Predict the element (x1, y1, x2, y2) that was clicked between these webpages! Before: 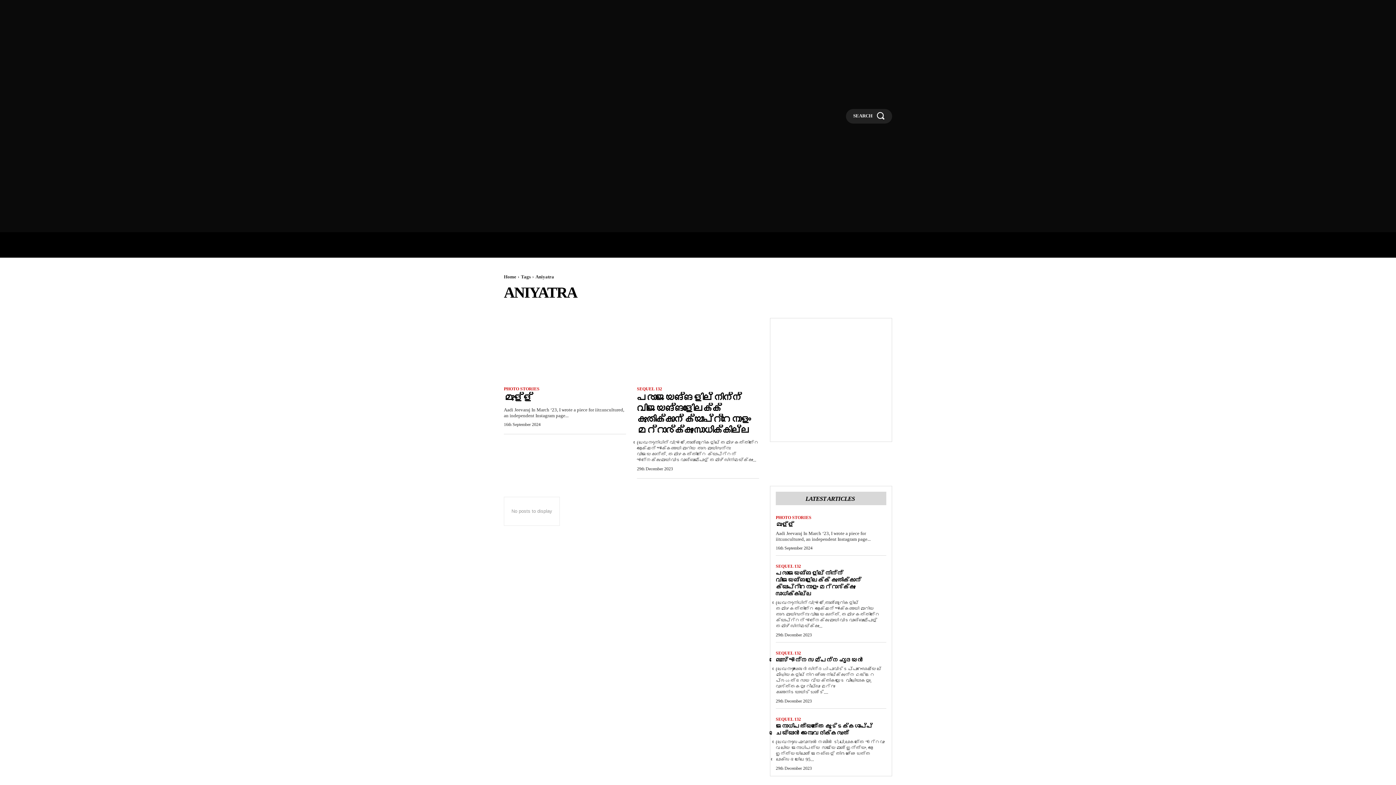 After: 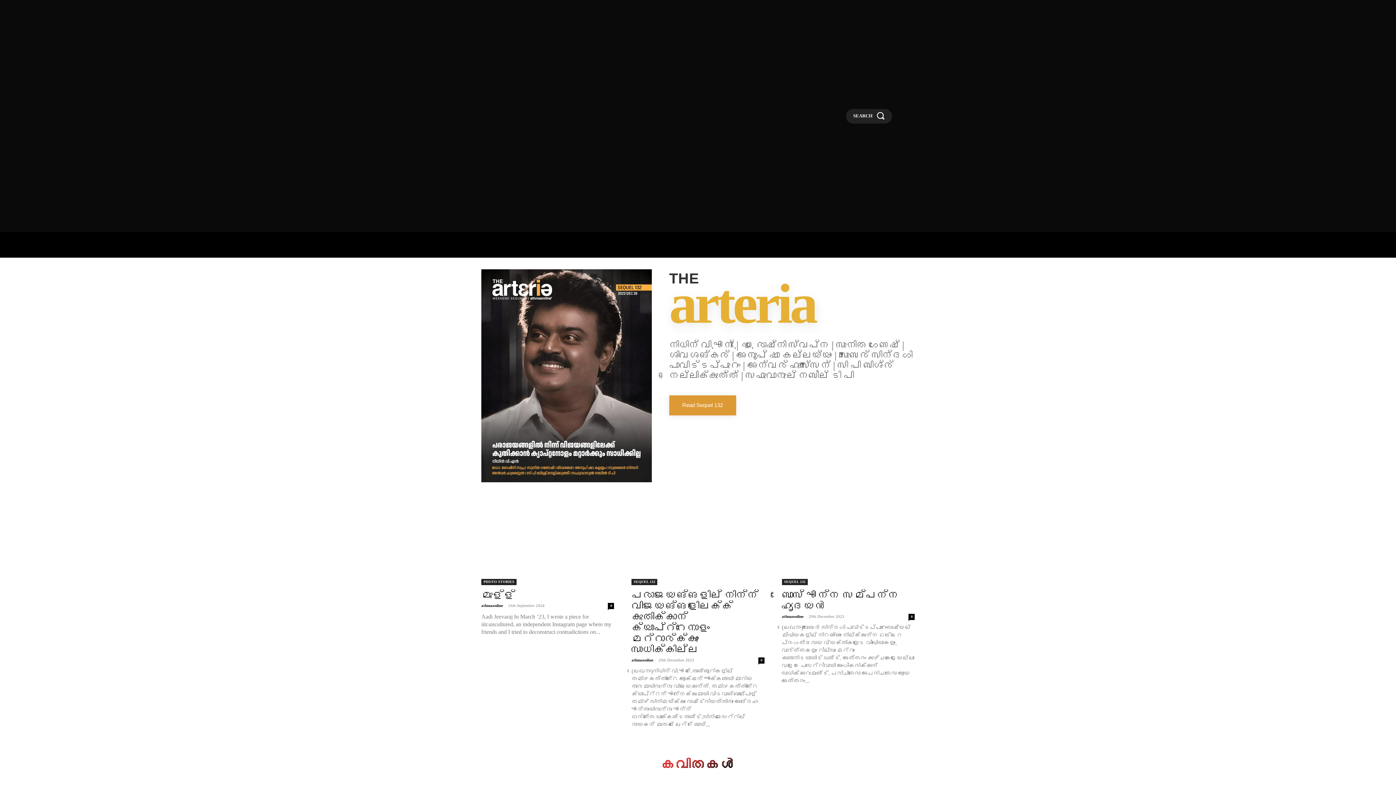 Action: bbox: (603, 20, 792, 208)